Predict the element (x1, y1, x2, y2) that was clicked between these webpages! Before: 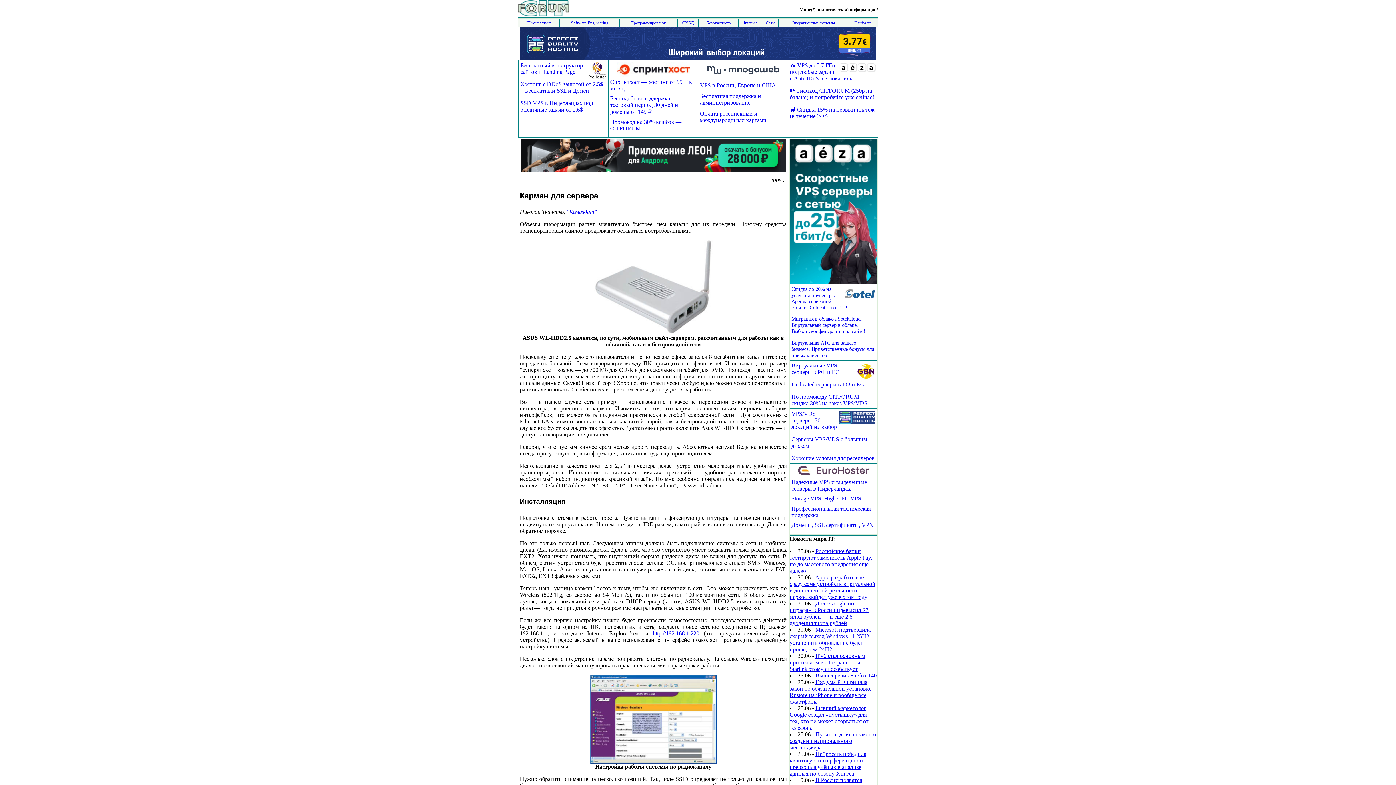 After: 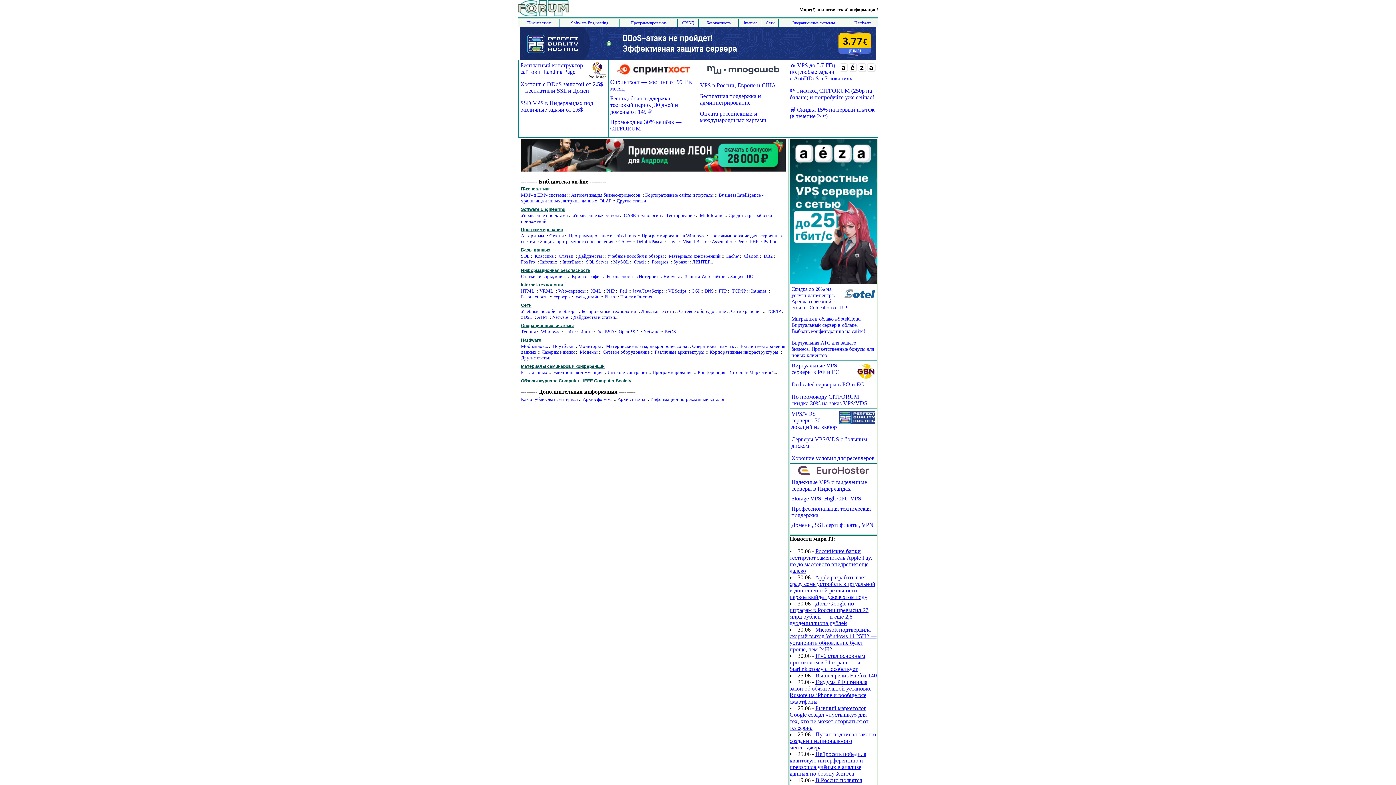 Action: bbox: (518, 11, 569, 17)